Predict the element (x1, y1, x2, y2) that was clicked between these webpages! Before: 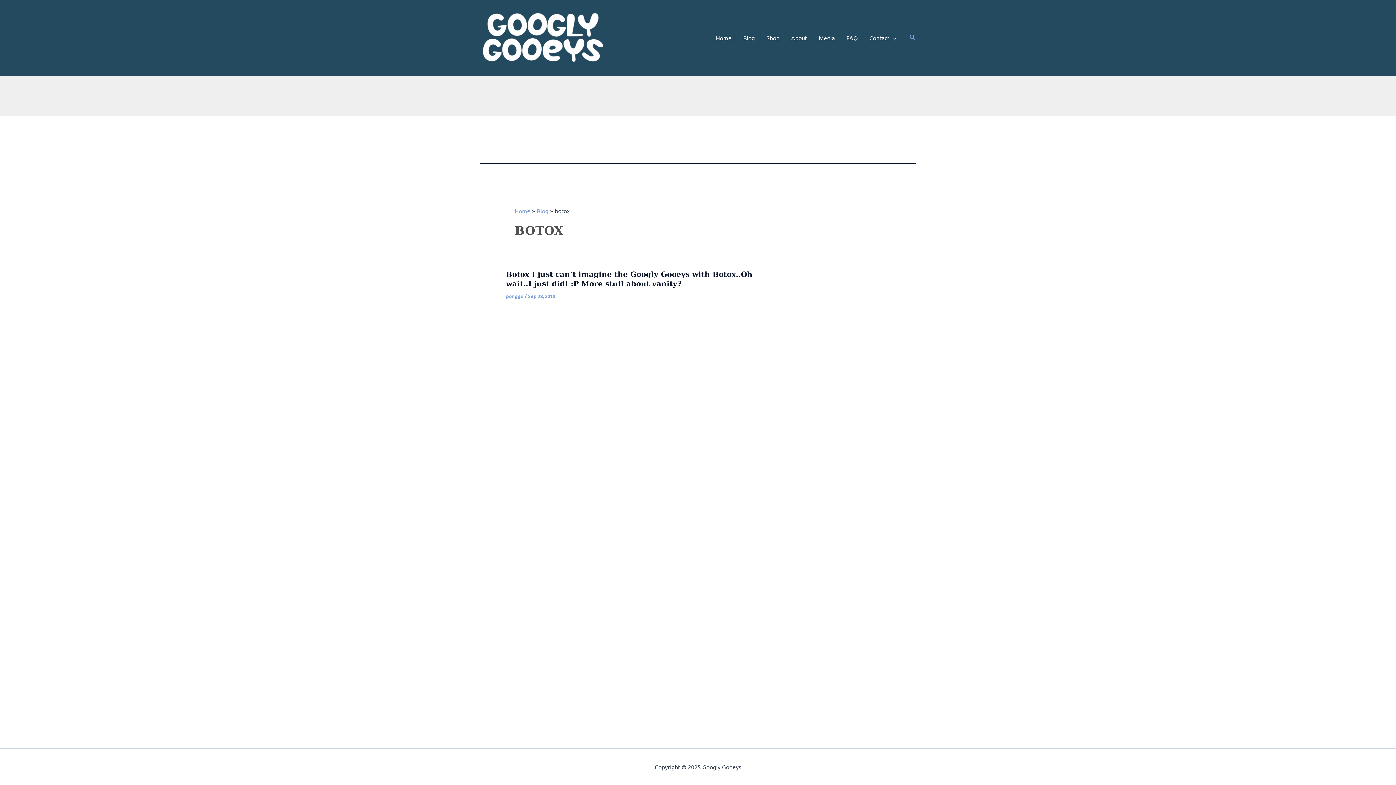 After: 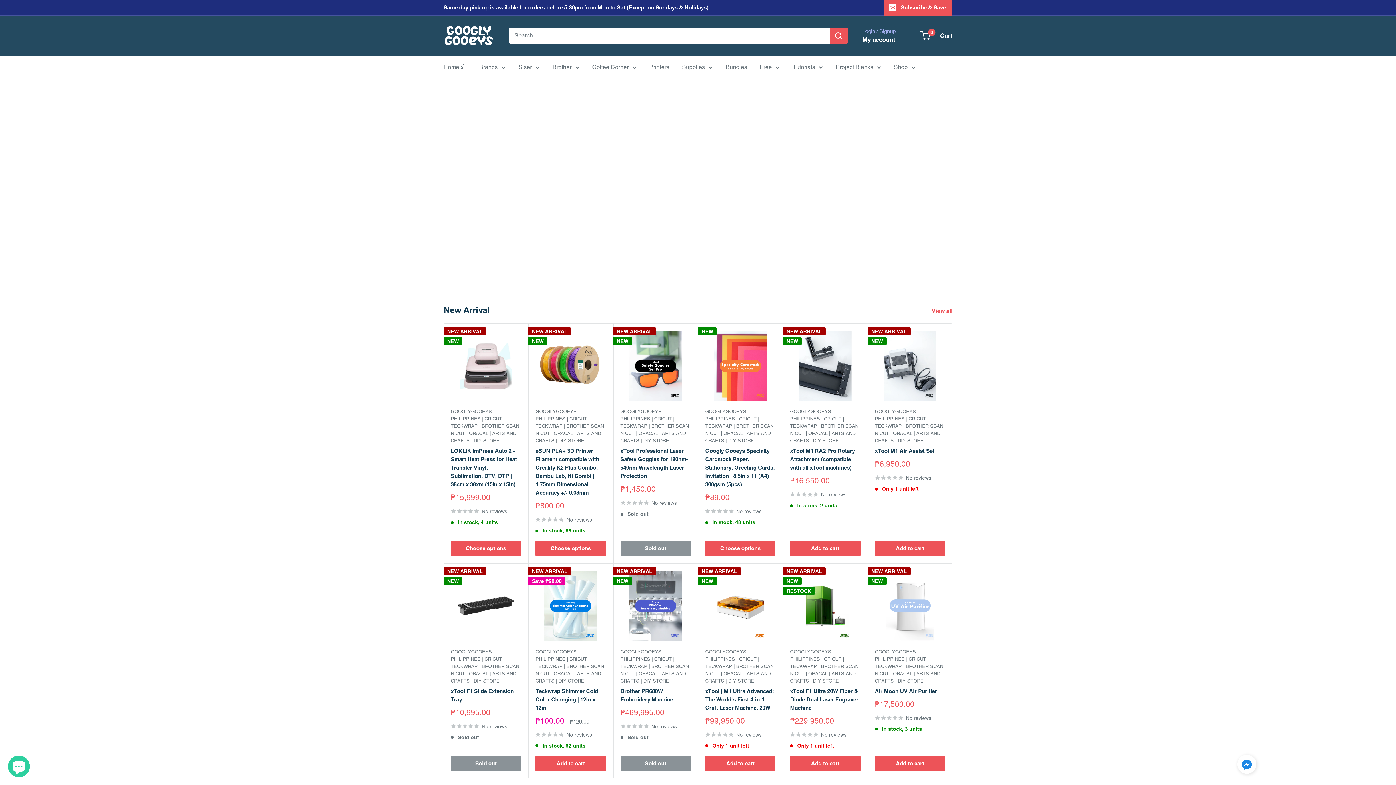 Action: label: Shop bbox: (760, 15, 785, 60)